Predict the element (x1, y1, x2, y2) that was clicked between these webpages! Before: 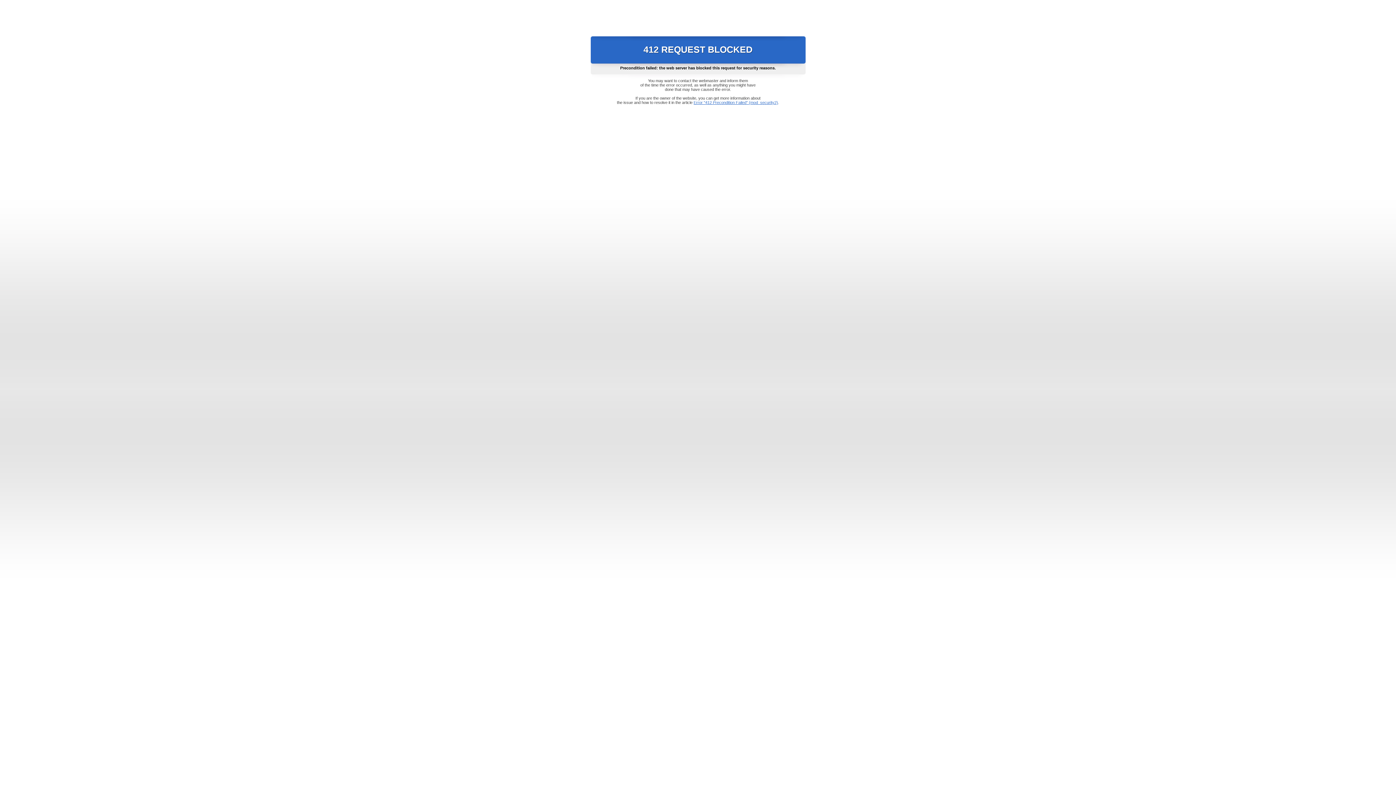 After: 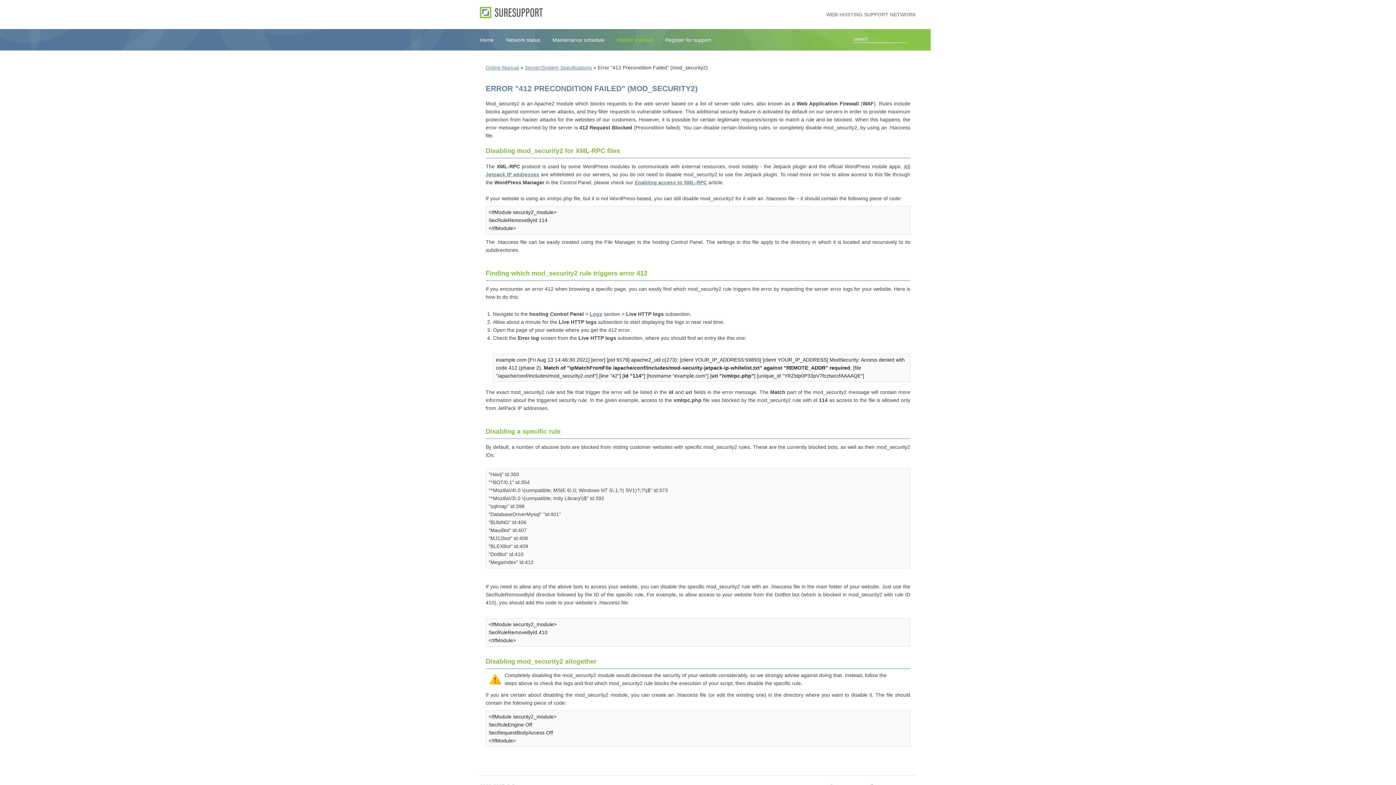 Action: label: Error "412 Precondition Failed" (mod_security2) bbox: (693, 100, 778, 104)